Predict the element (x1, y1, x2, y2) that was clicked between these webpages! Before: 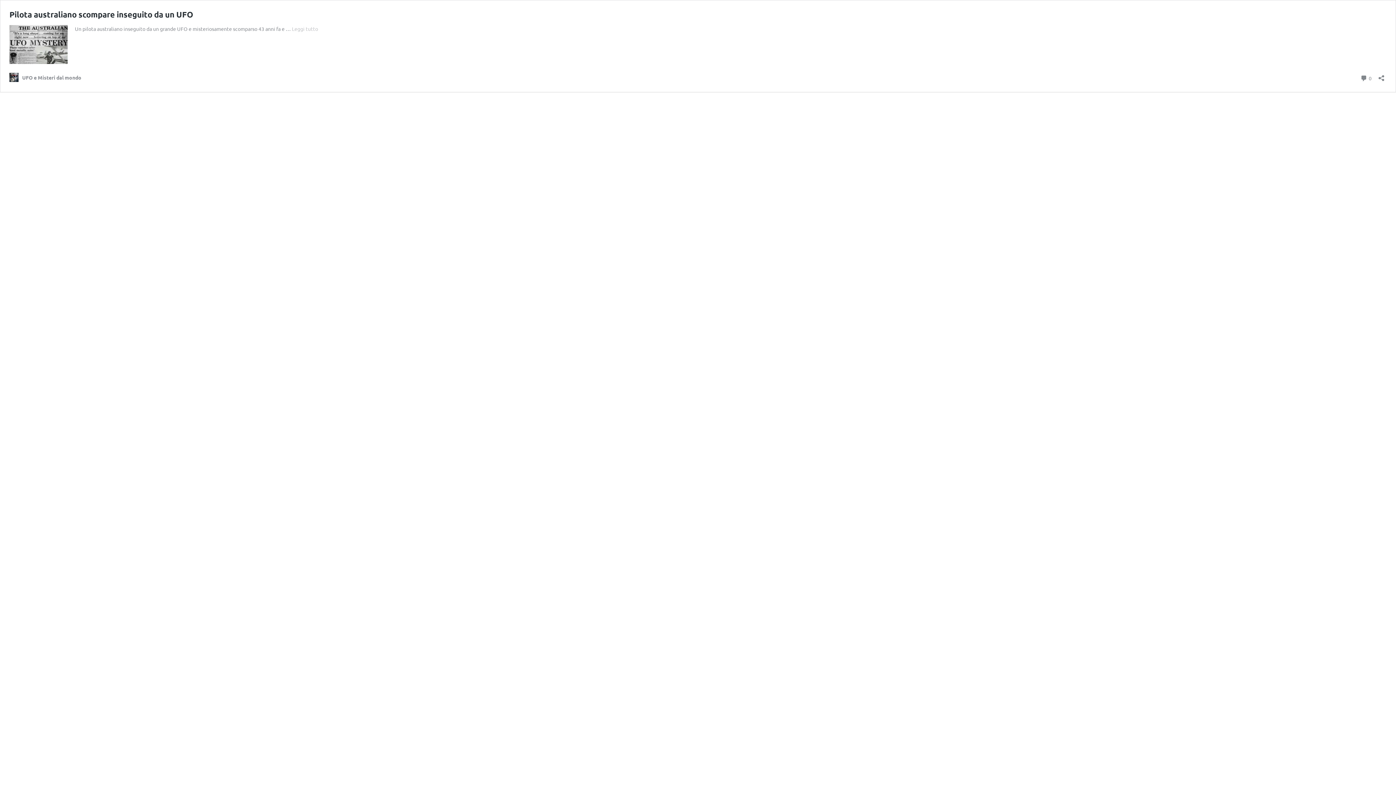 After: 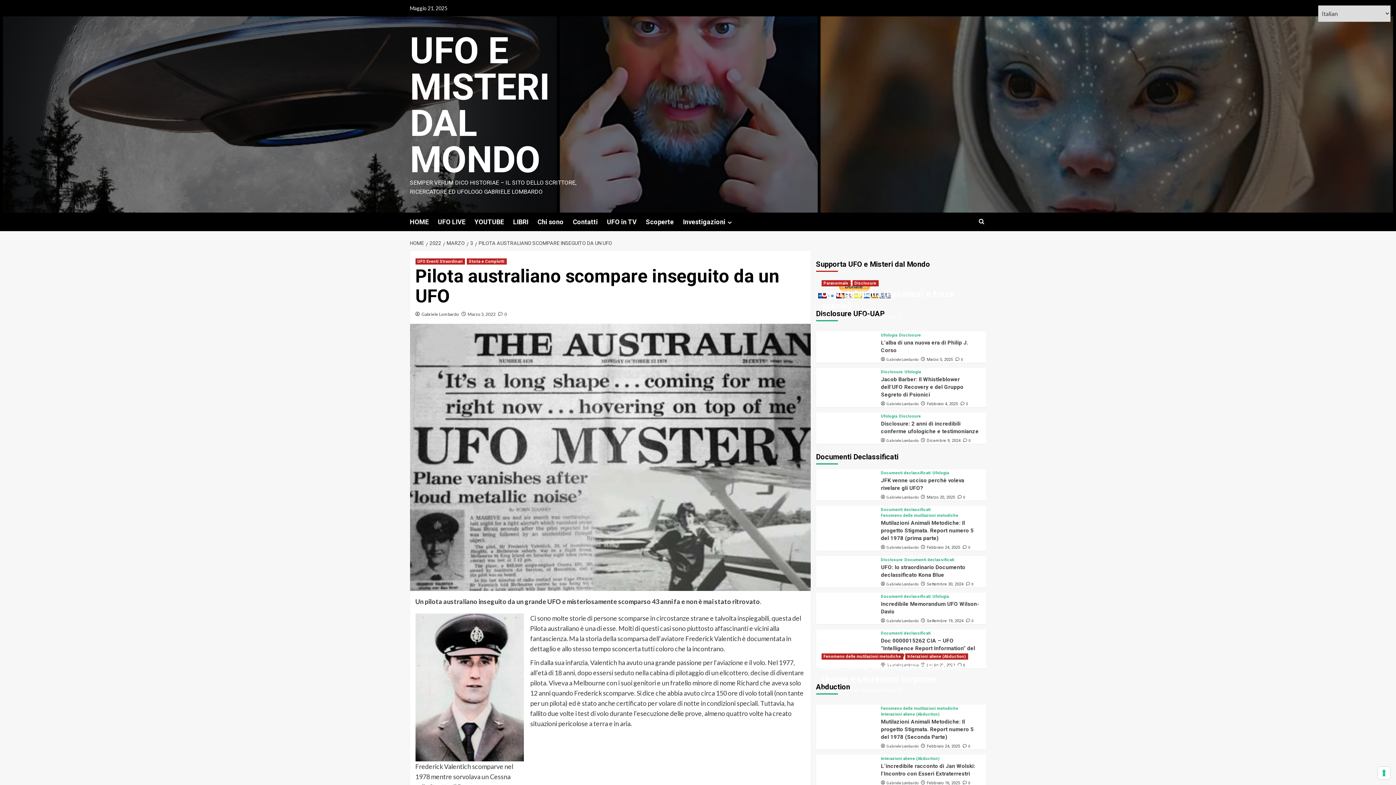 Action: label: Leggi tutto
Pilota australiano scompare inseguito da un UFO bbox: (292, 25, 318, 32)